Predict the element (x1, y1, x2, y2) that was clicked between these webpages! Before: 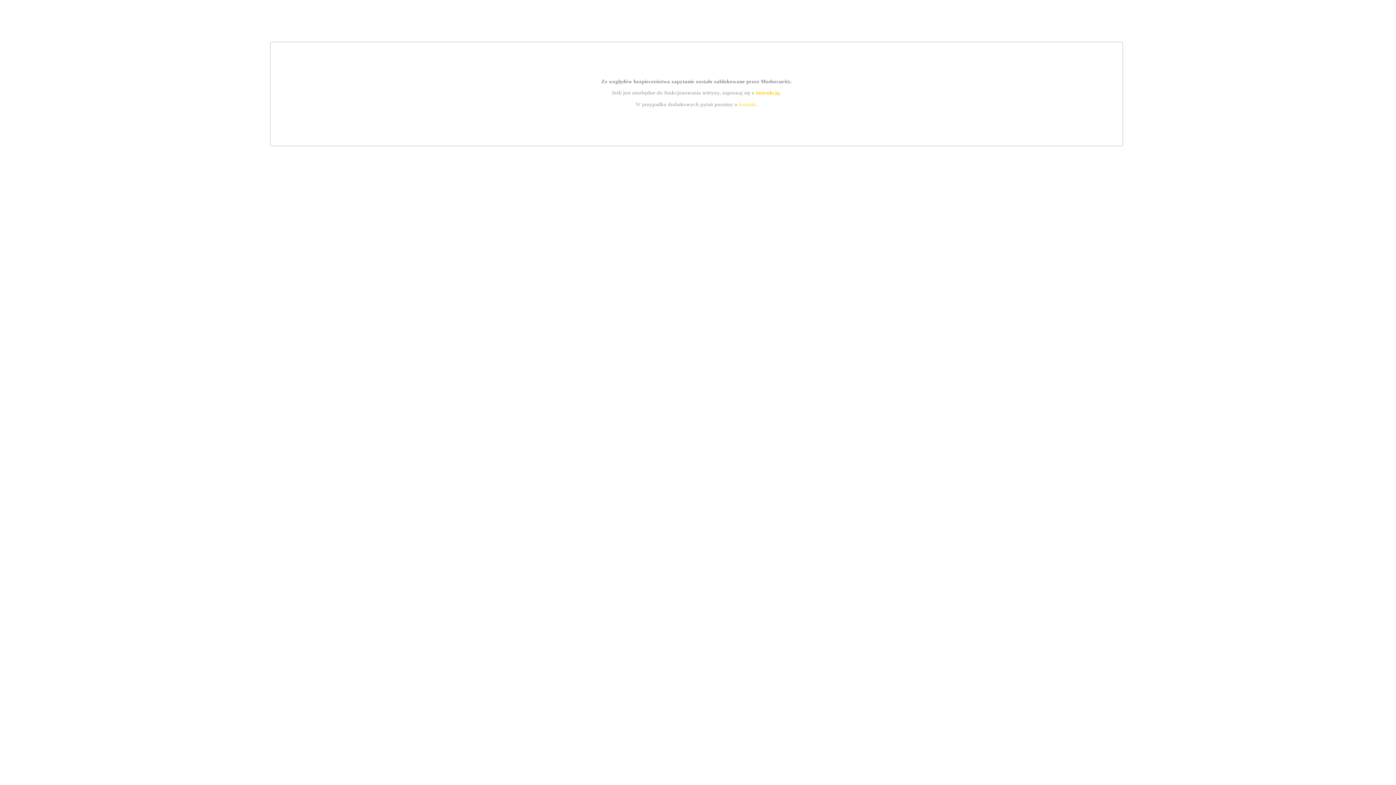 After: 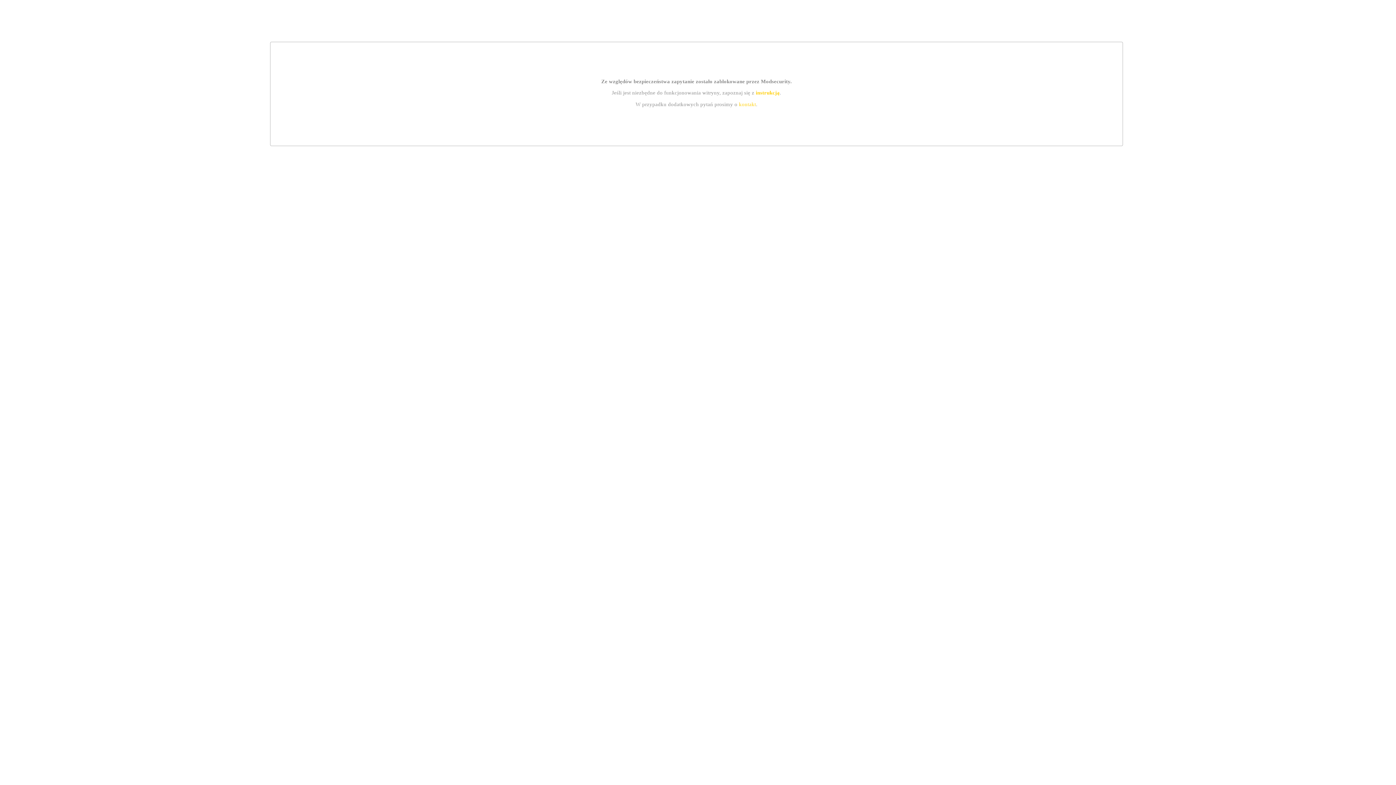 Action: label: kontakt bbox: (739, 101, 756, 107)